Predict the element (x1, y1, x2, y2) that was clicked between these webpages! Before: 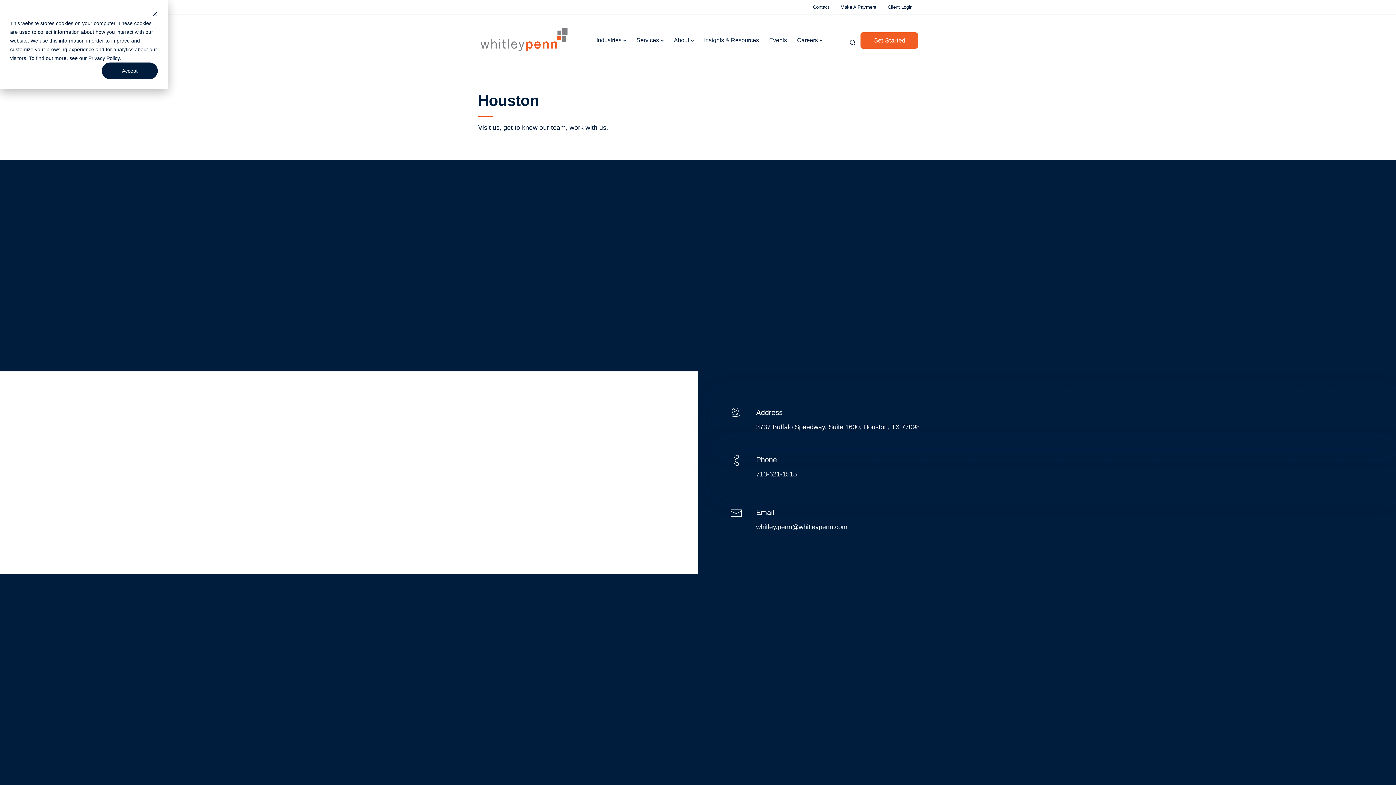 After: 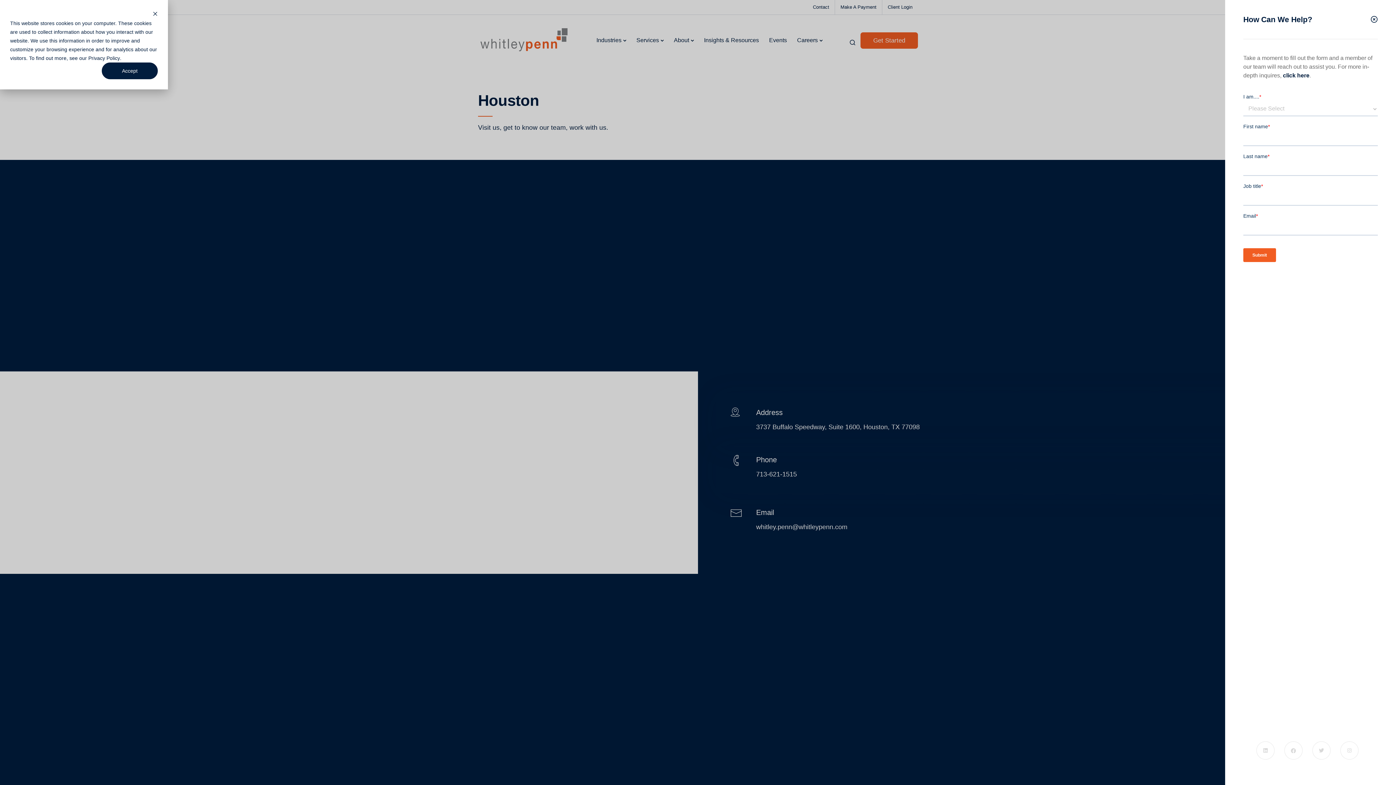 Action: bbox: (860, 32, 918, 48) label: Get Started